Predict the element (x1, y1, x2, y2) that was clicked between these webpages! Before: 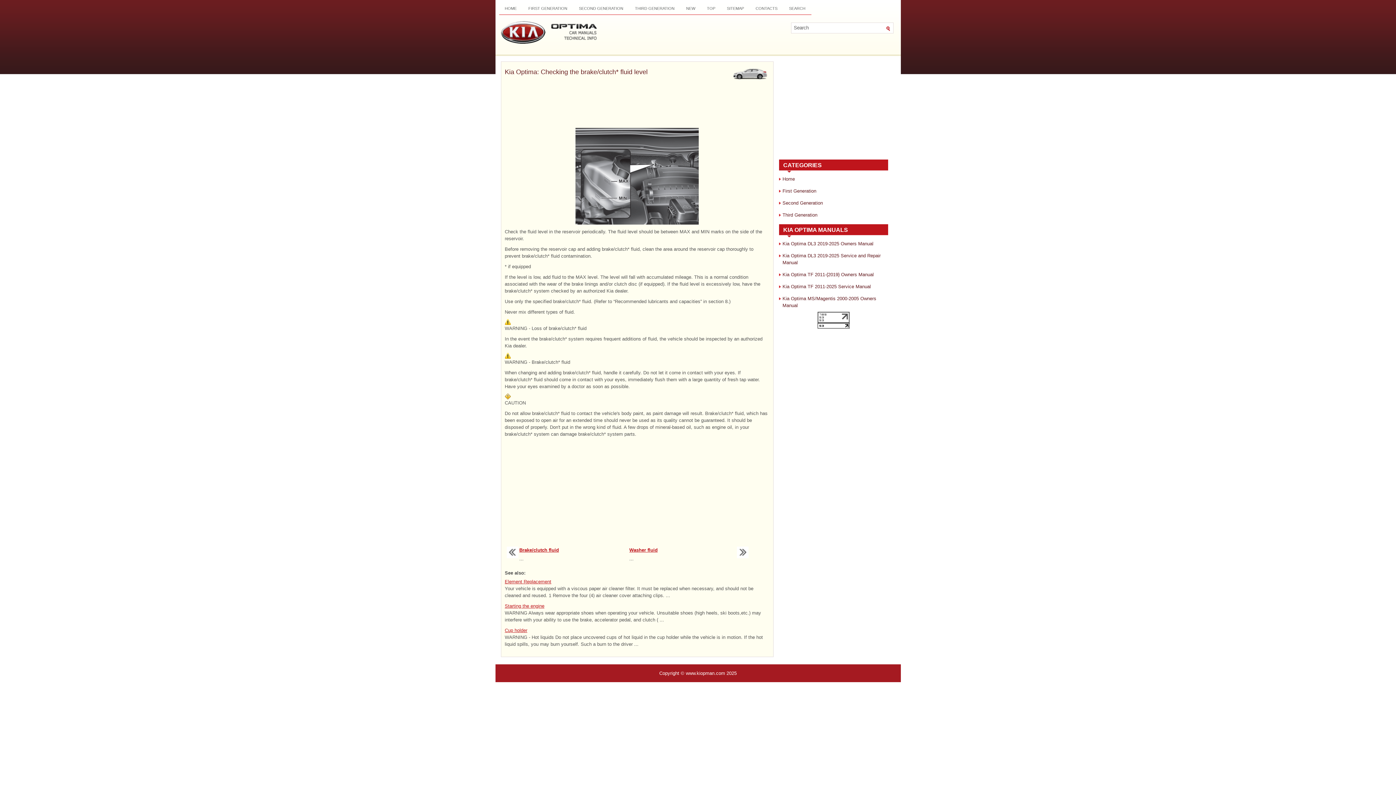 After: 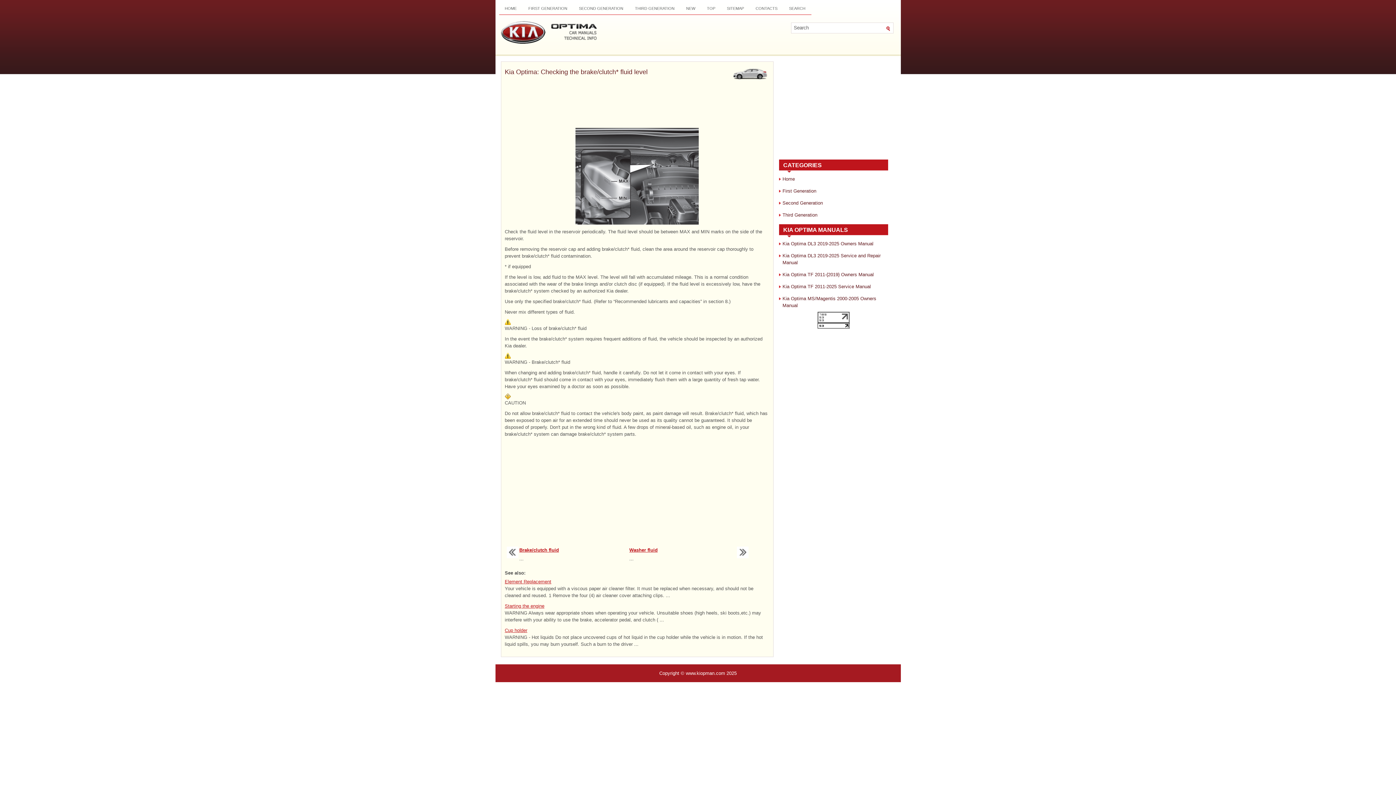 Action: bbox: (817, 324, 849, 329)